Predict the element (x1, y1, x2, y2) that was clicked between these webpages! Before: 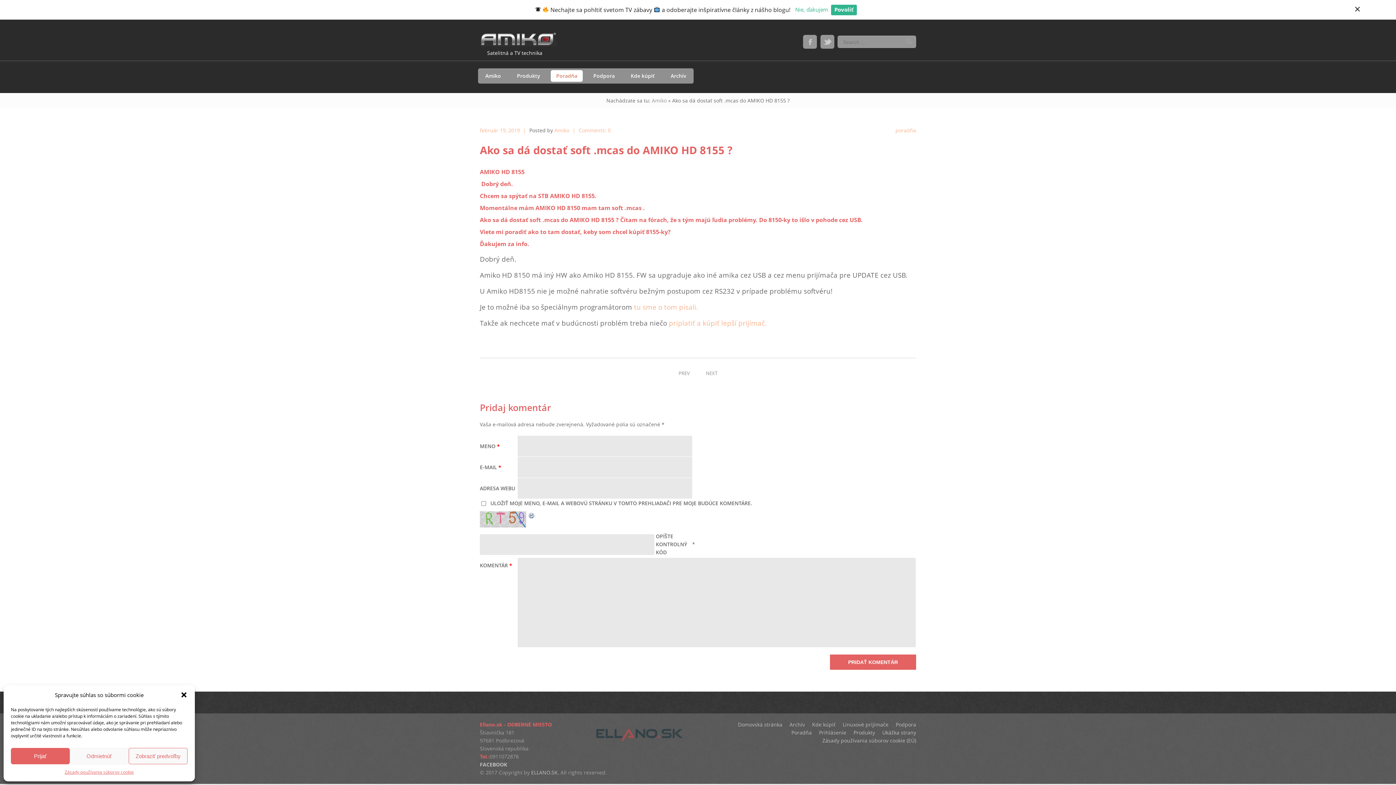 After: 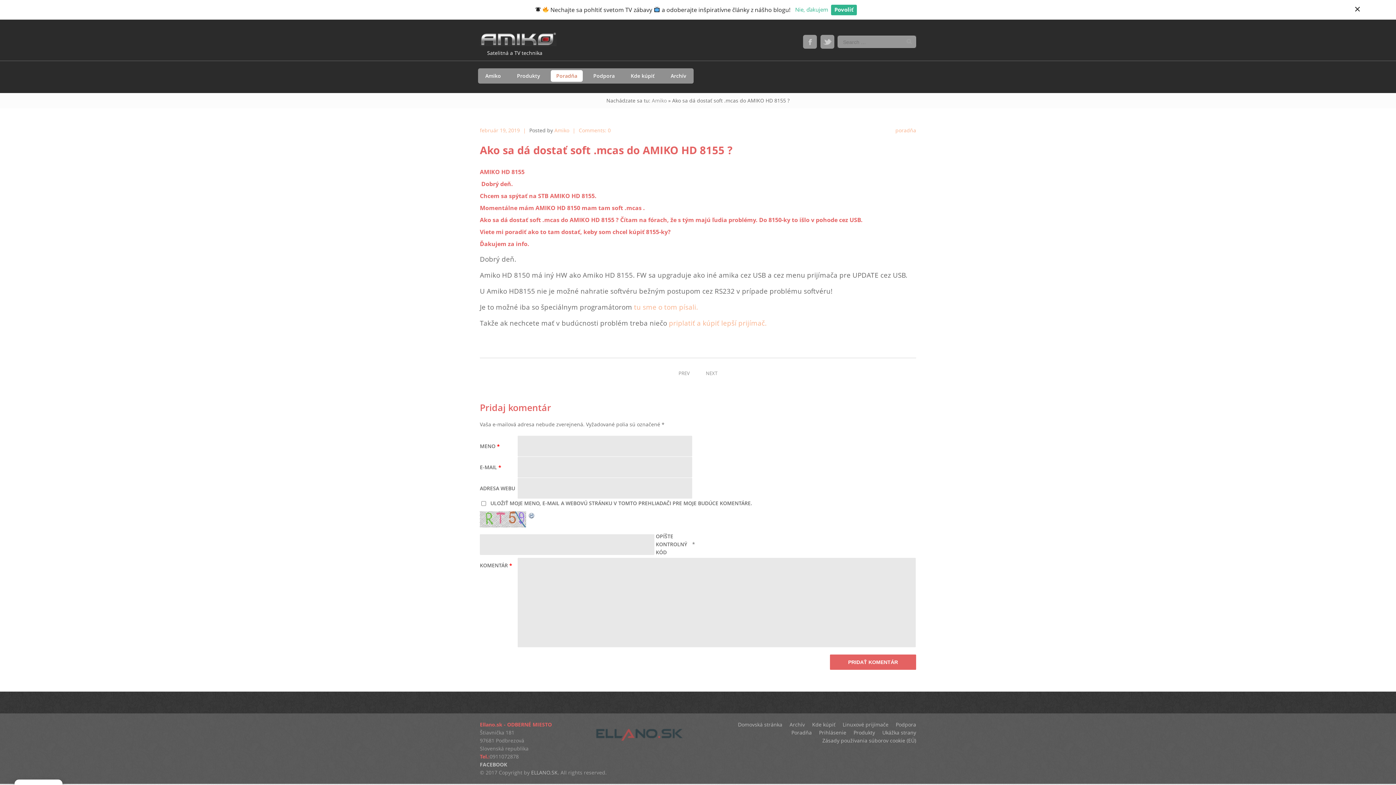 Action: bbox: (10, 748, 69, 764) label: Prijať